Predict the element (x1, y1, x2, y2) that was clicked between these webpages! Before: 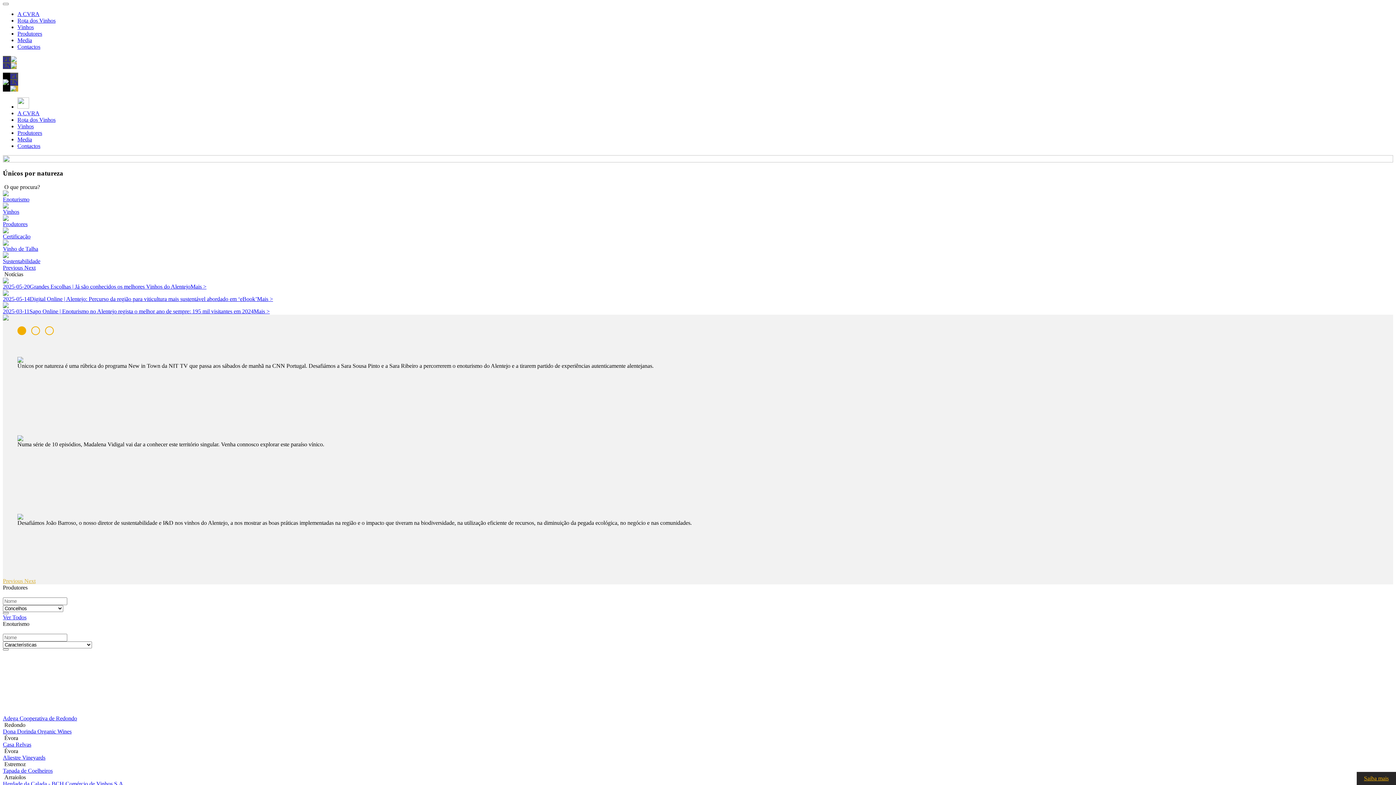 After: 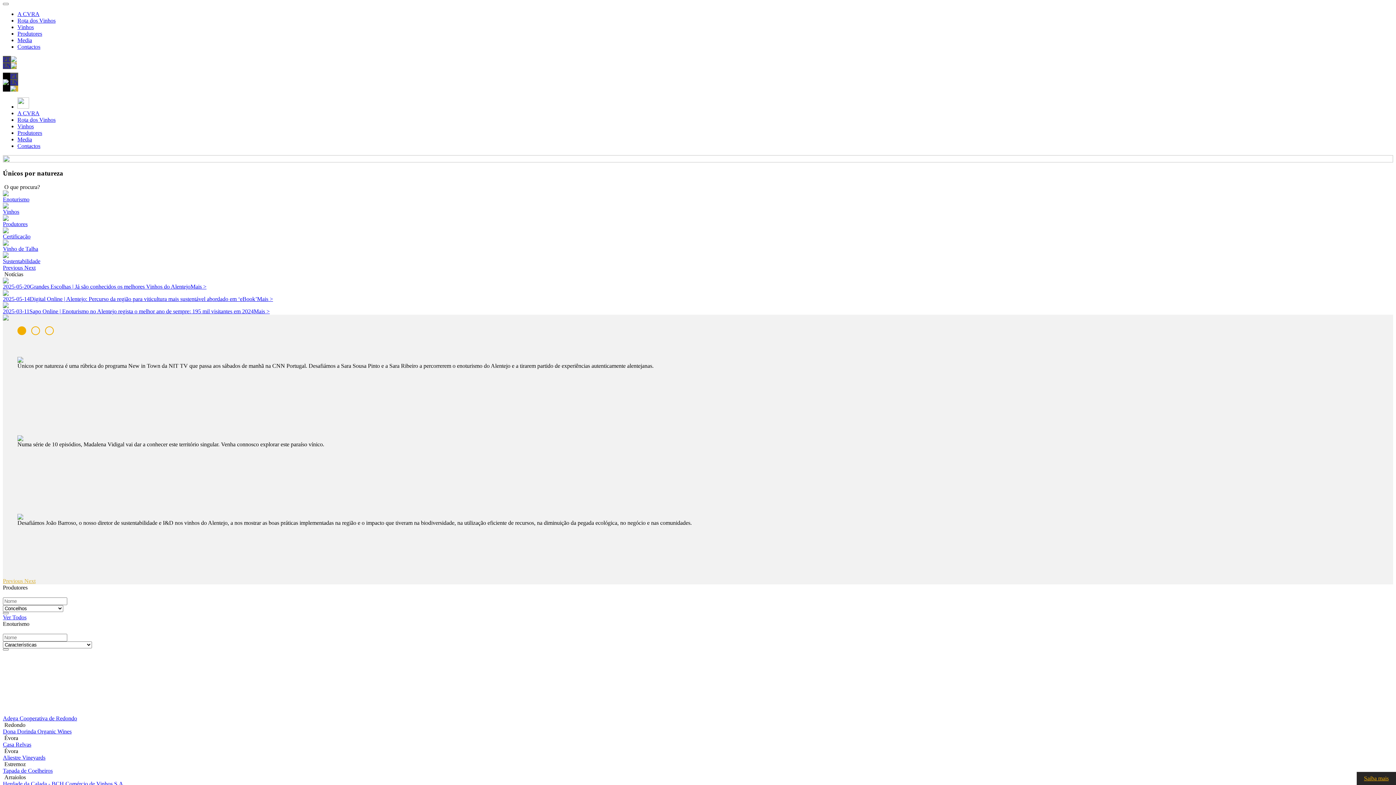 Action: bbox: (2, 315, 8, 321)